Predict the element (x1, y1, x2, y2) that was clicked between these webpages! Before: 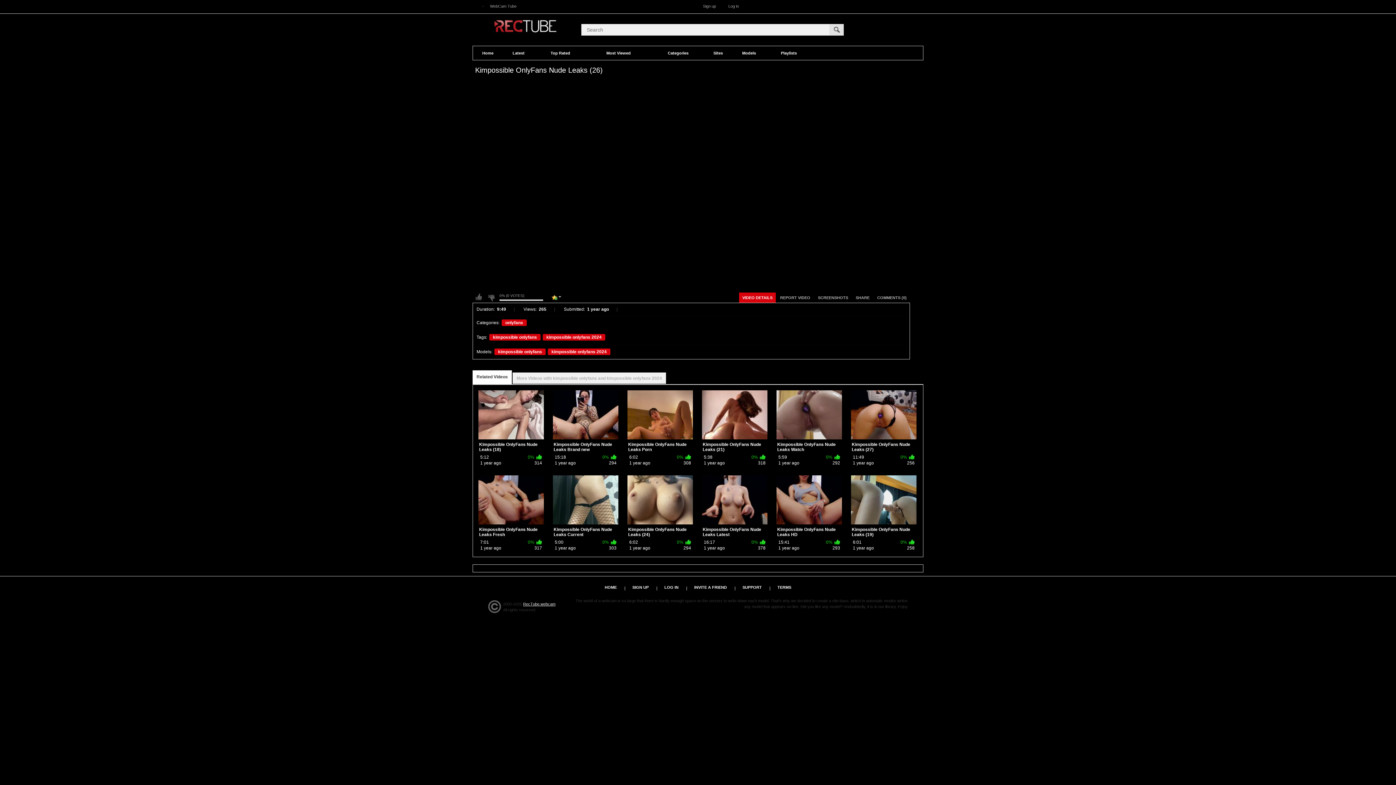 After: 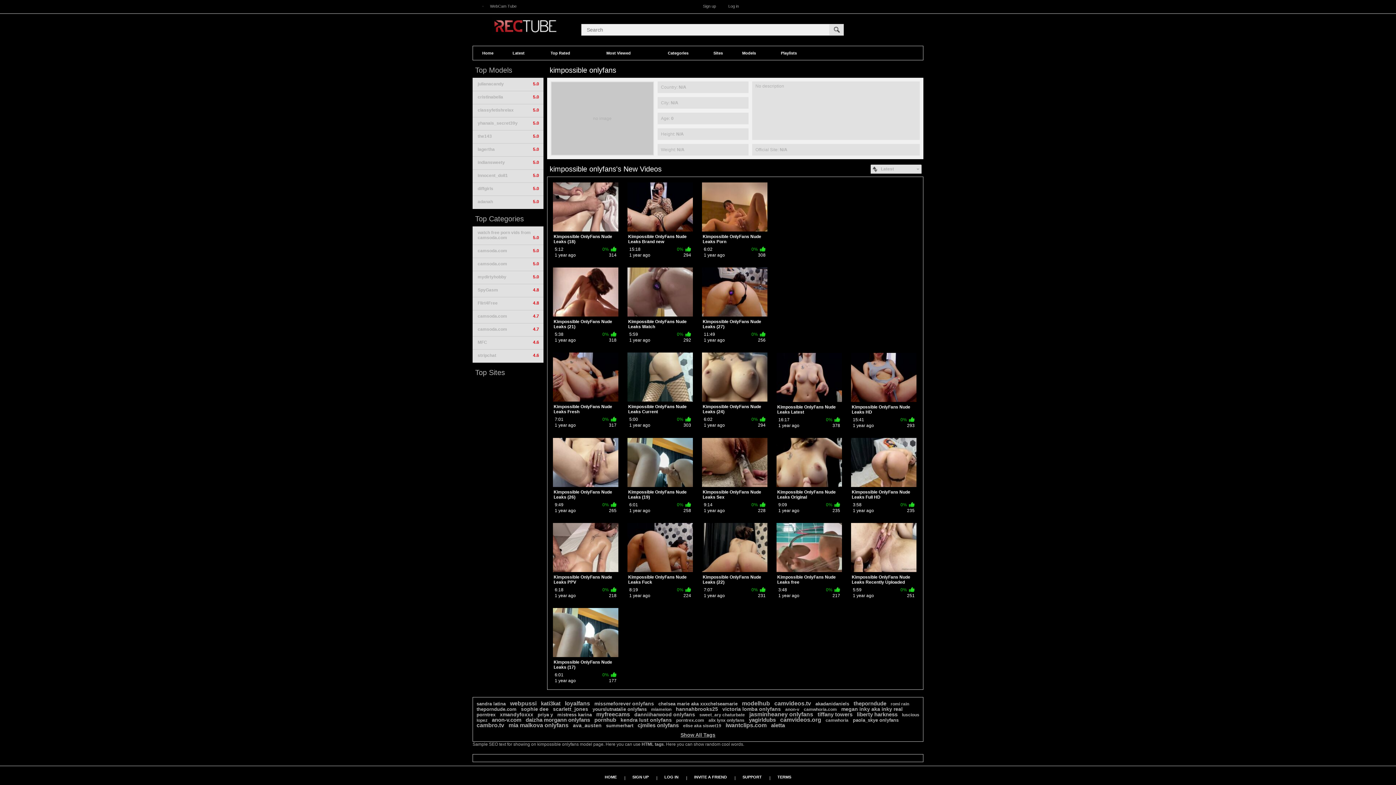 Action: bbox: (494, 348, 545, 355) label: kimpossible onlyfans